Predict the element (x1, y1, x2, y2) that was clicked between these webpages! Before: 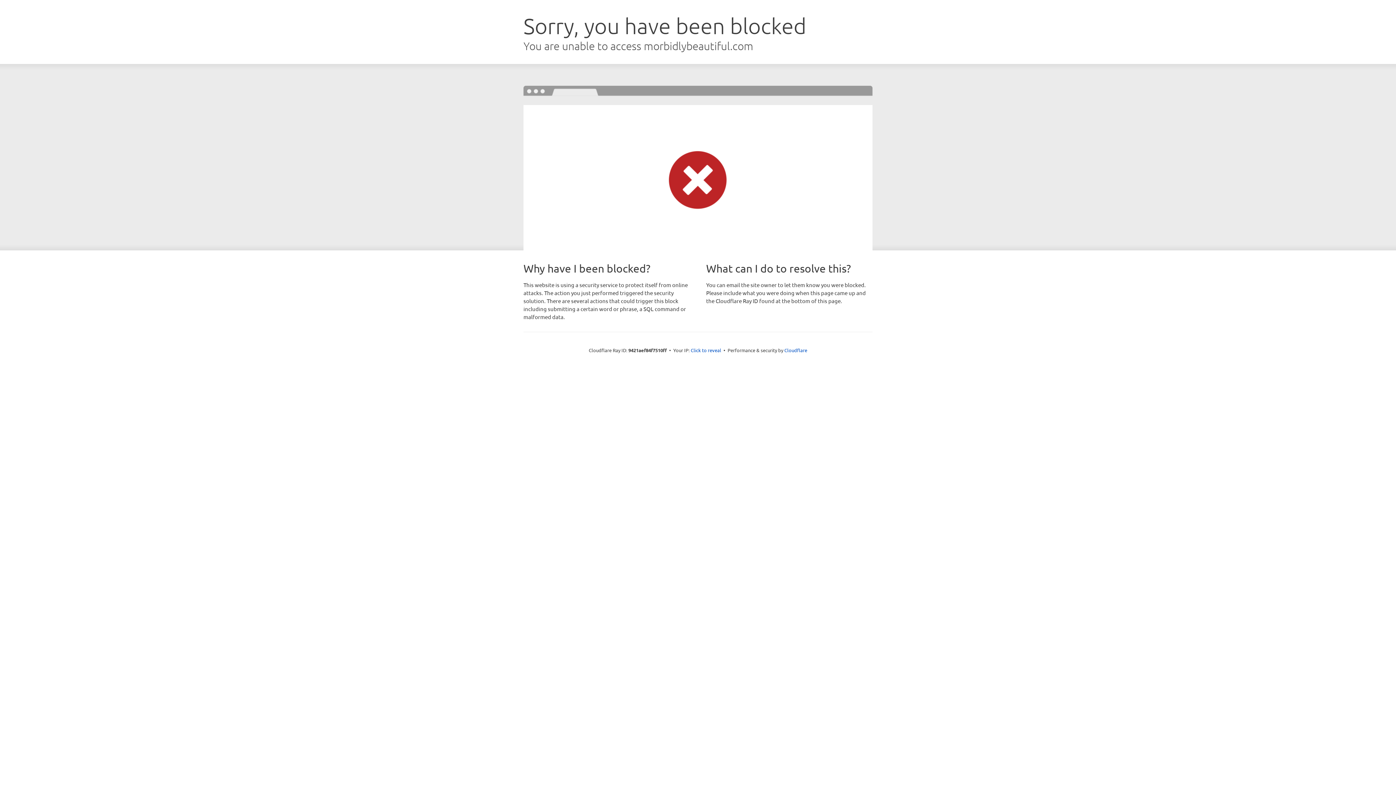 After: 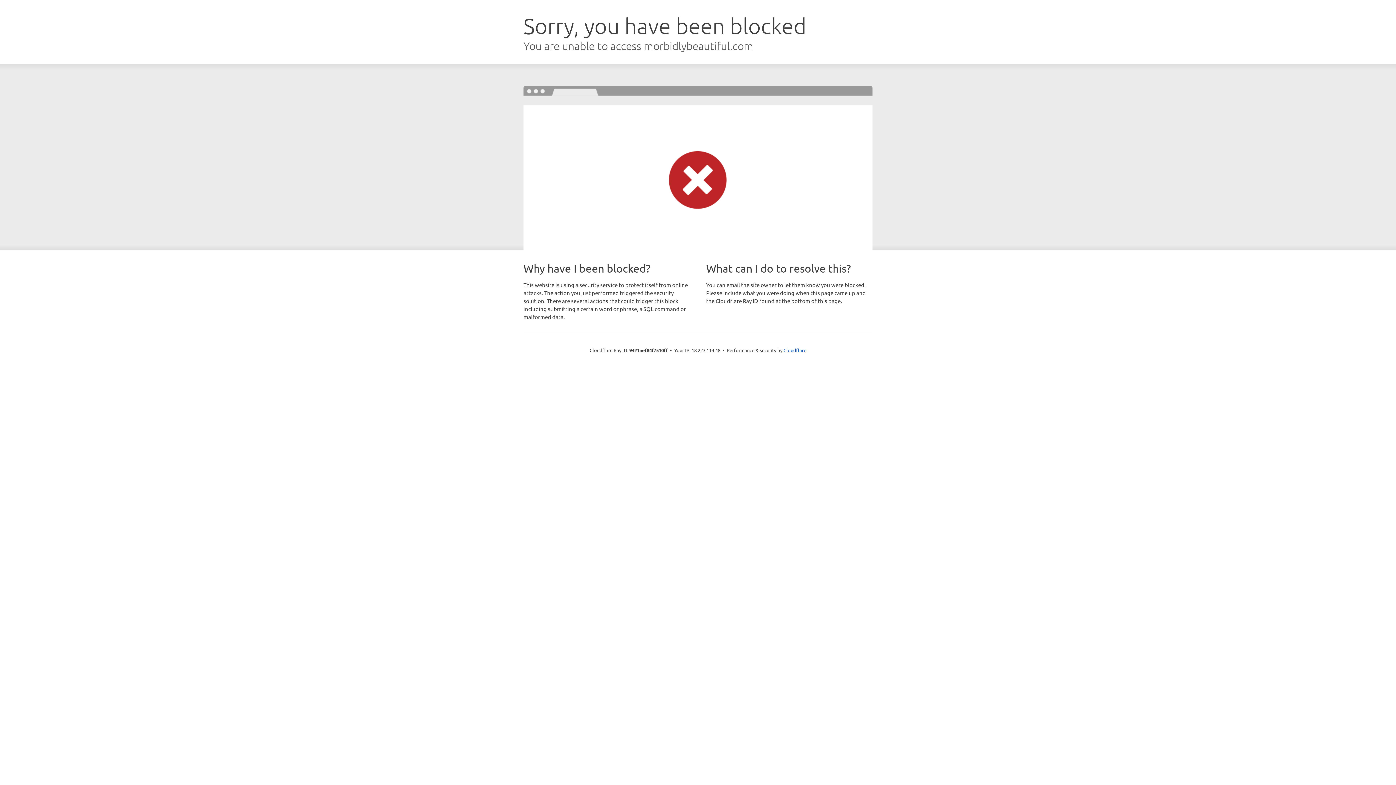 Action: bbox: (690, 346, 721, 353) label: Click to reveal